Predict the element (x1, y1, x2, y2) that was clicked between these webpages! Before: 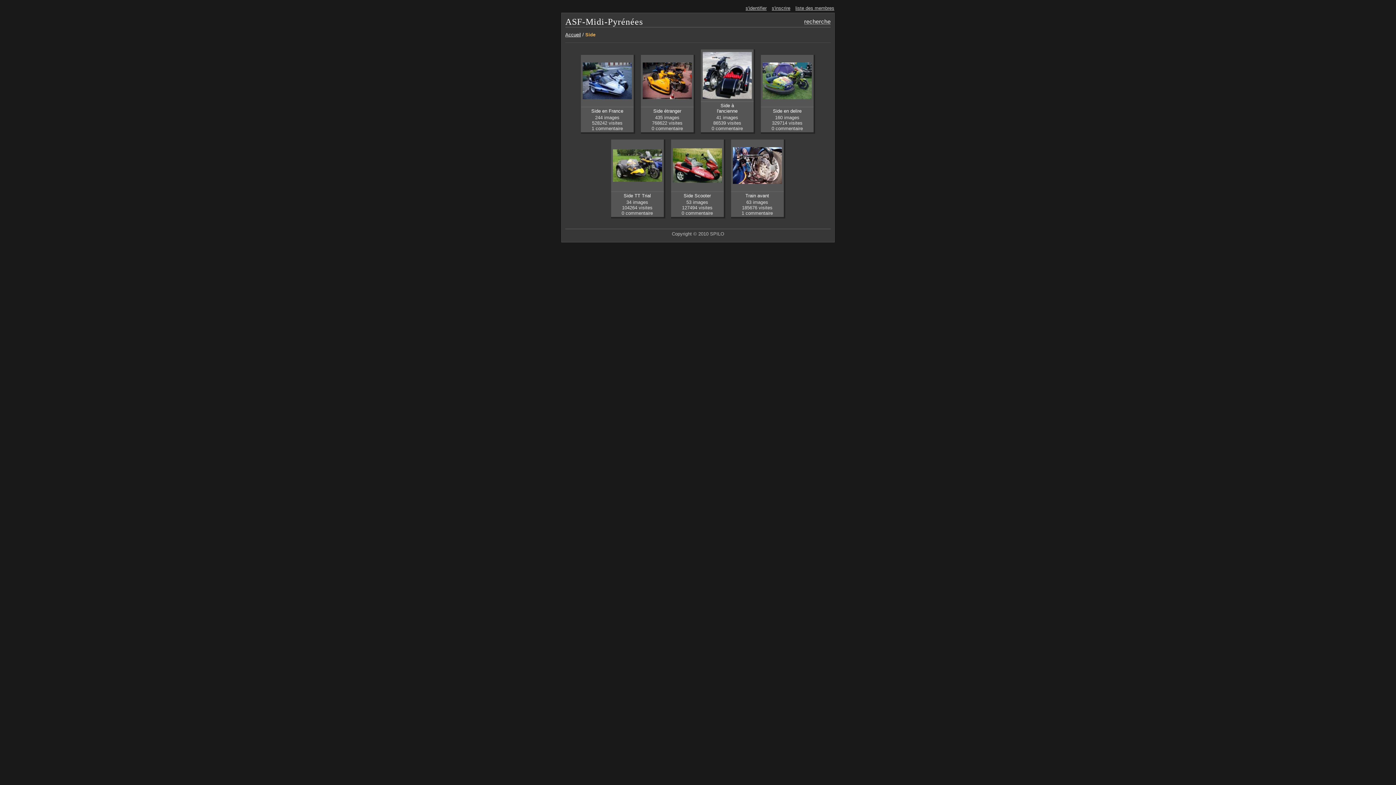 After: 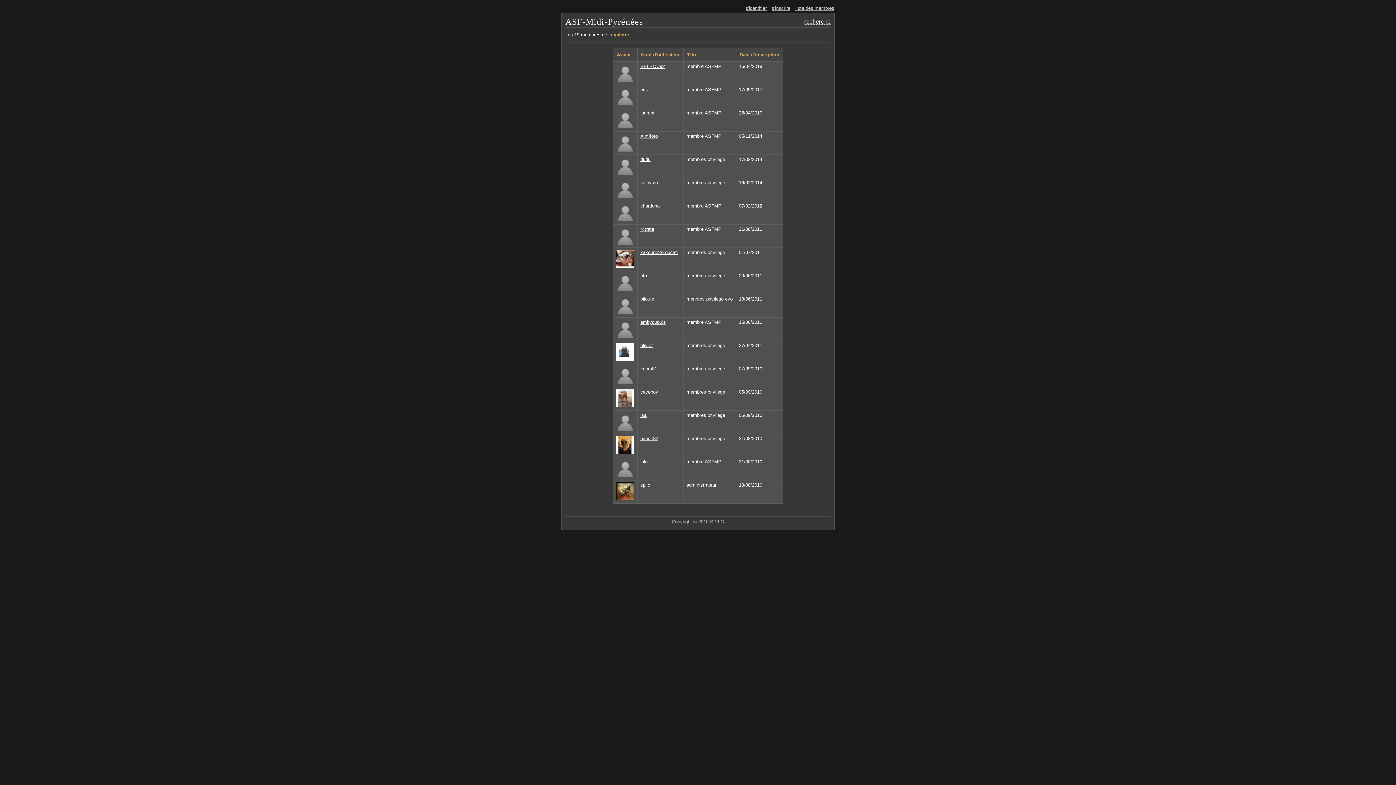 Action: label: liste des membres bbox: (795, 5, 834, 10)